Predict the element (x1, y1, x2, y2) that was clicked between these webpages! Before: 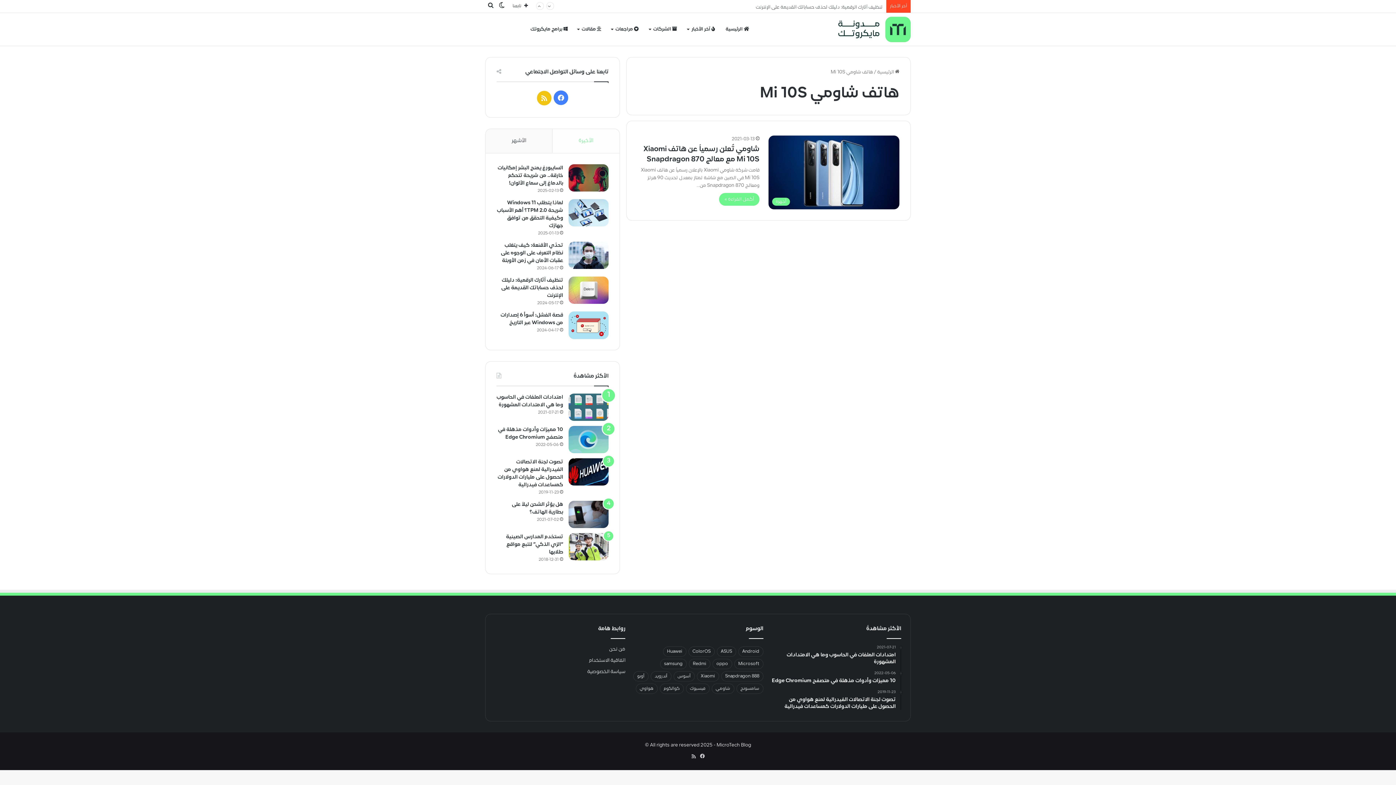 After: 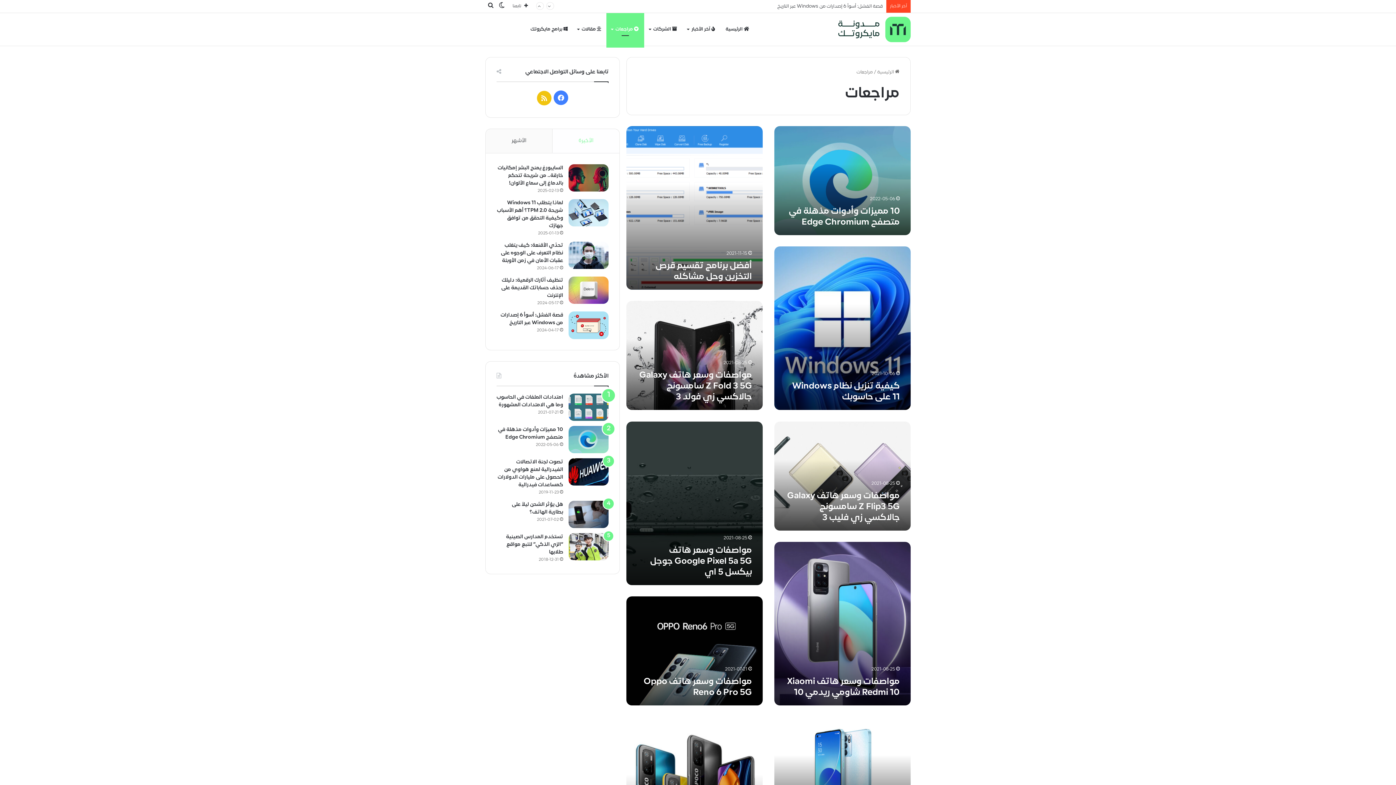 Action: label:  مراجعات bbox: (606, 13, 644, 45)